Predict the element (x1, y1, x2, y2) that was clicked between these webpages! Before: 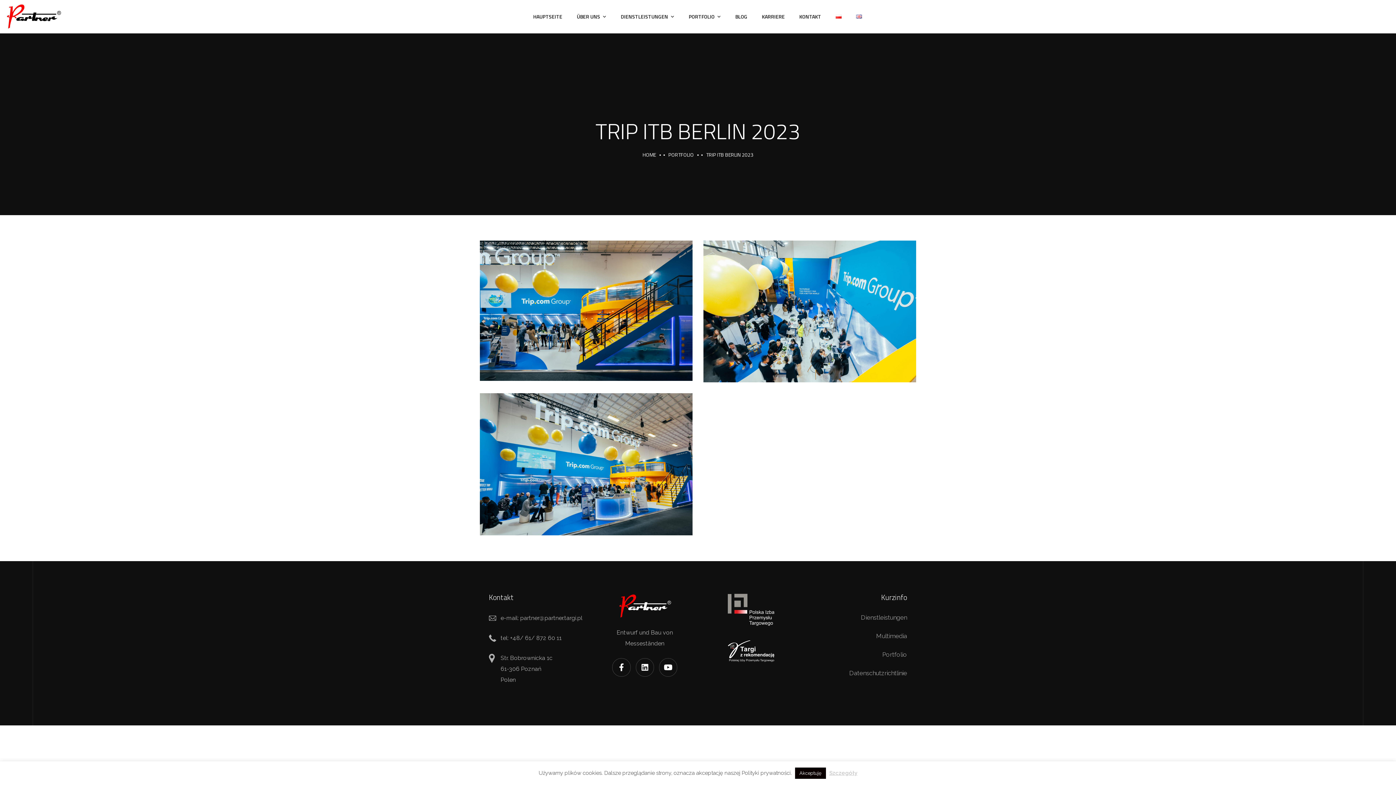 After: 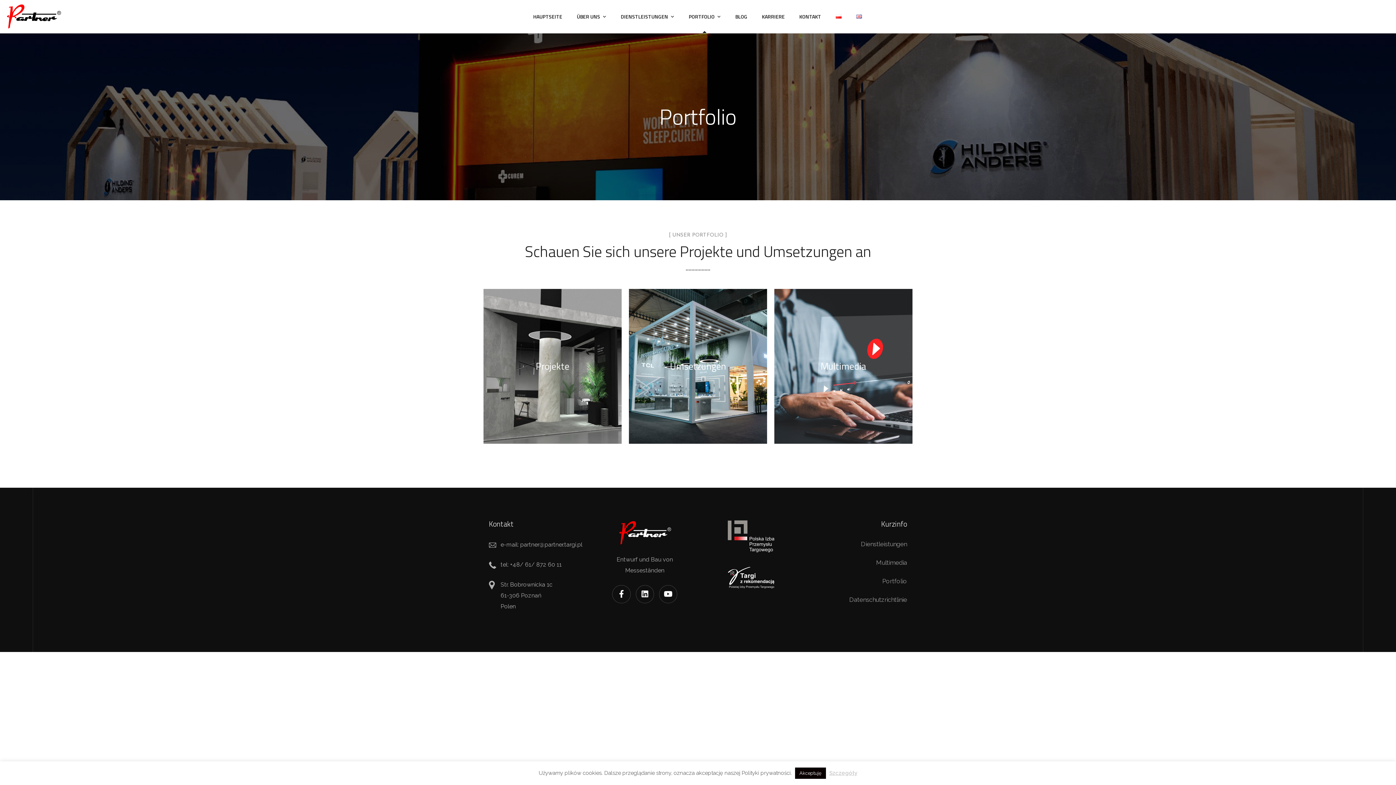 Action: bbox: (882, 651, 907, 658) label: Portfolio